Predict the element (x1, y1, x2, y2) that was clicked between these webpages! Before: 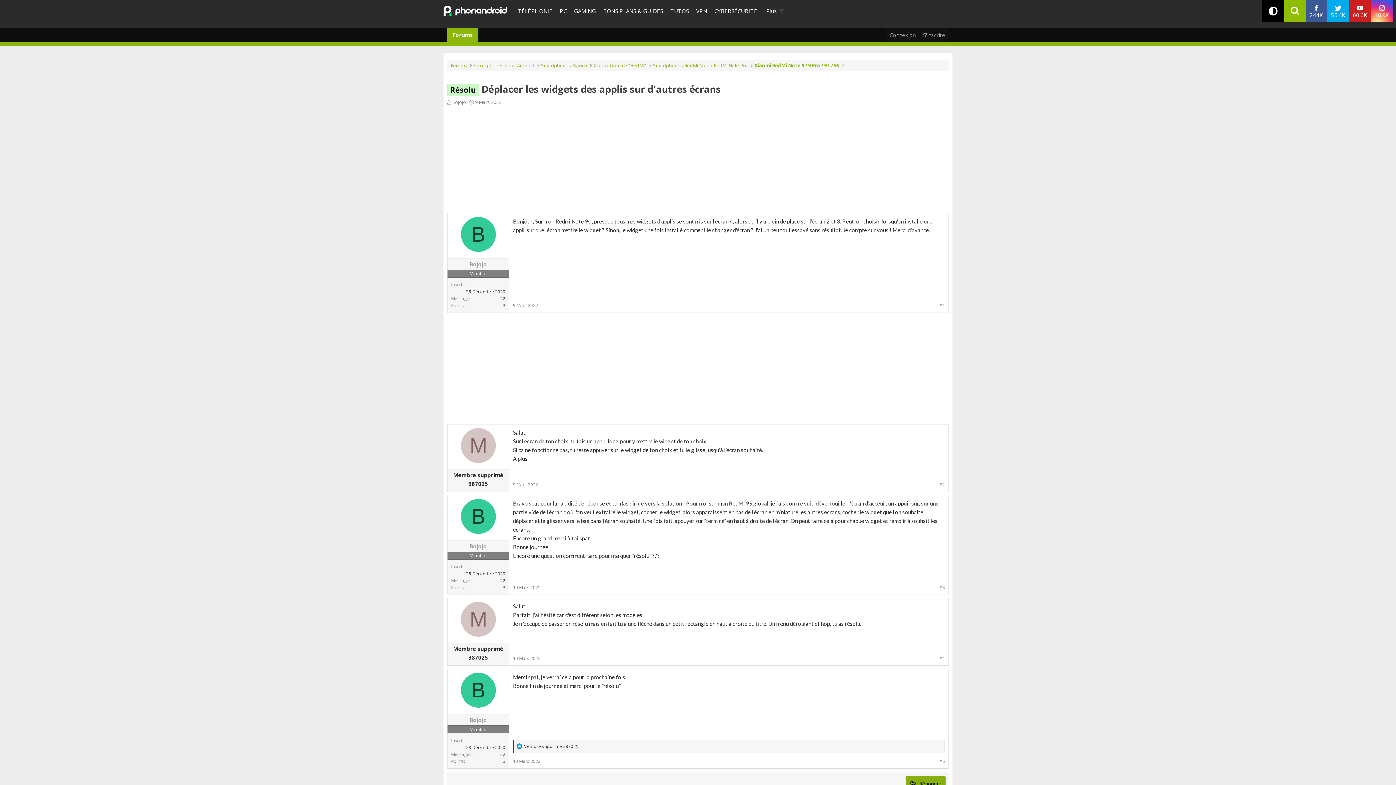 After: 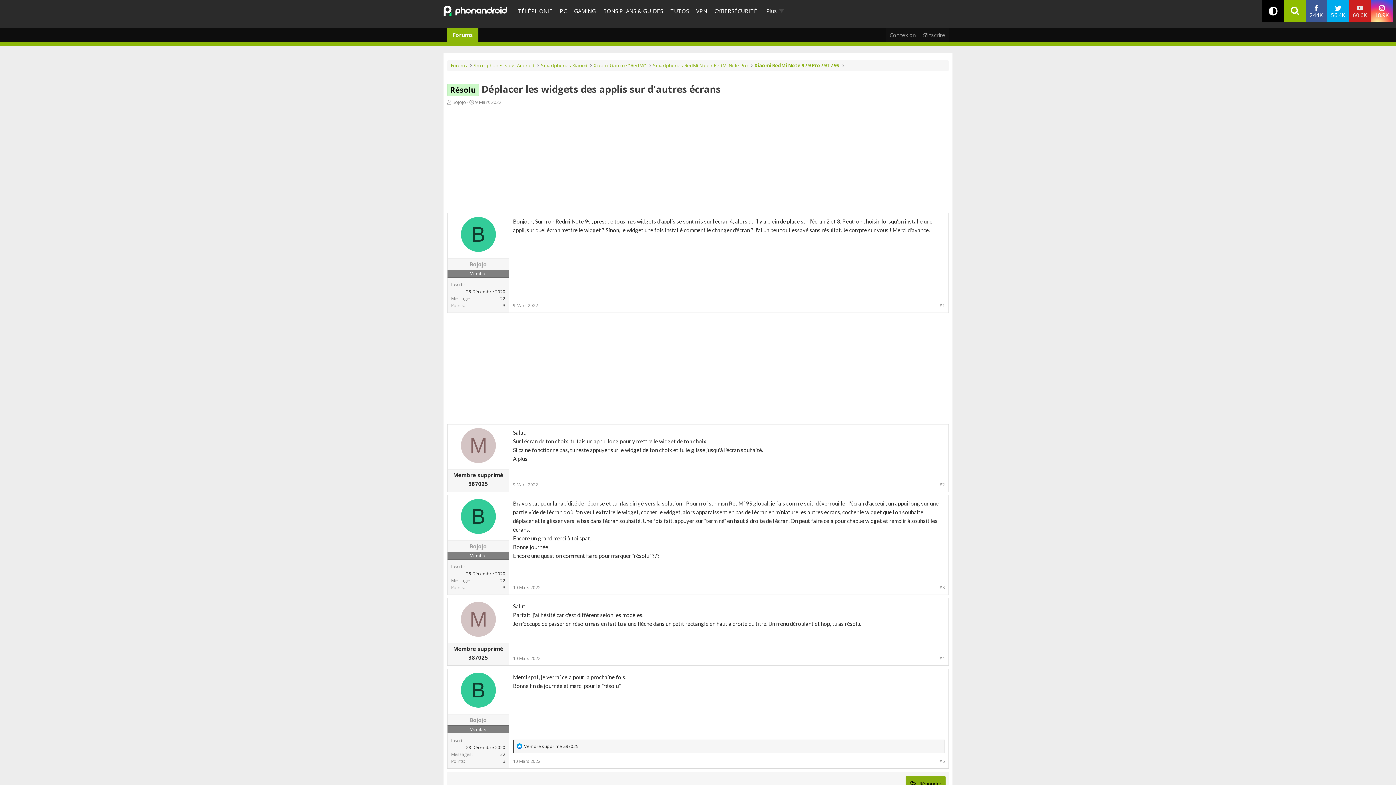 Action: bbox: (1349, 0, 1371, 21) label: 60.6K